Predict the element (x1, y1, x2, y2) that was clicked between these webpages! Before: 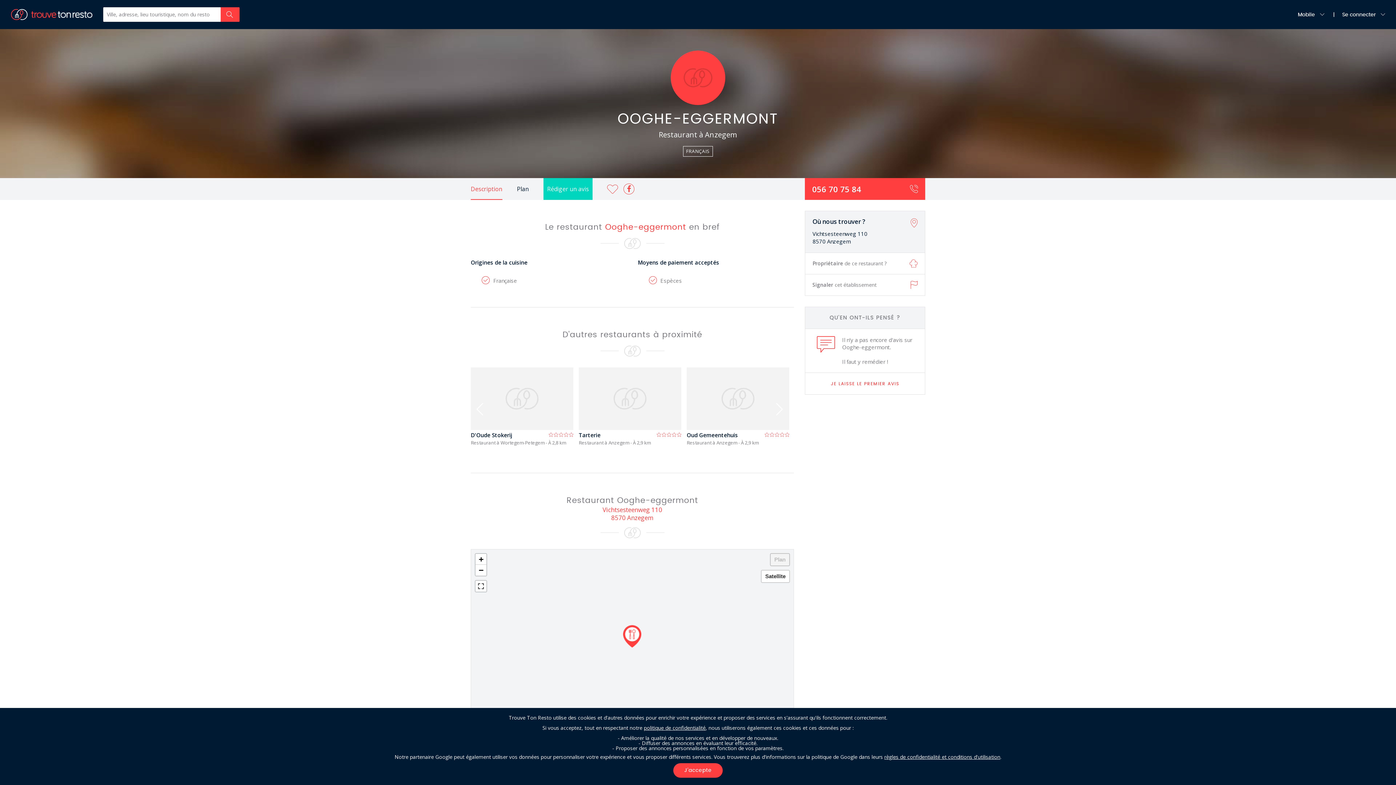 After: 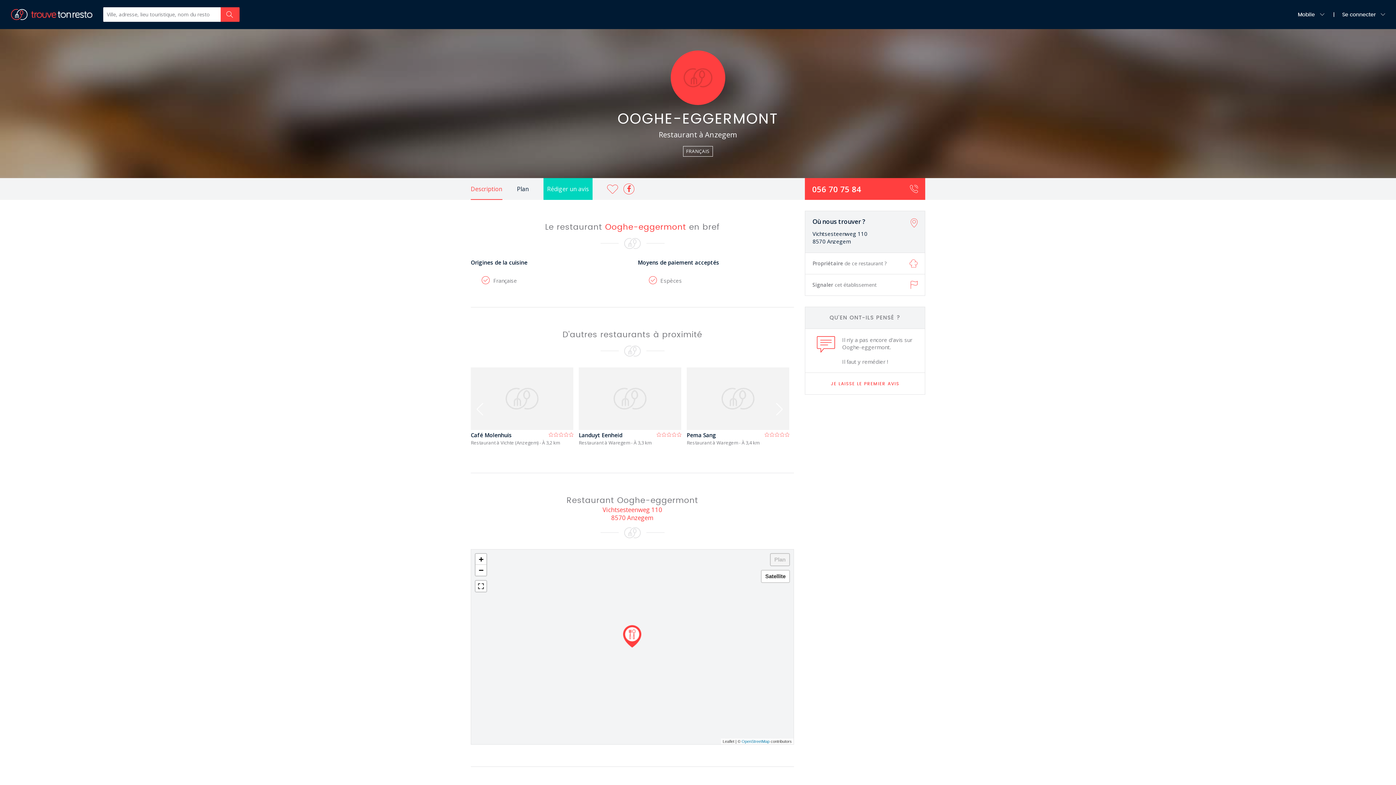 Action: label: J'accepte bbox: (673, 763, 722, 778)